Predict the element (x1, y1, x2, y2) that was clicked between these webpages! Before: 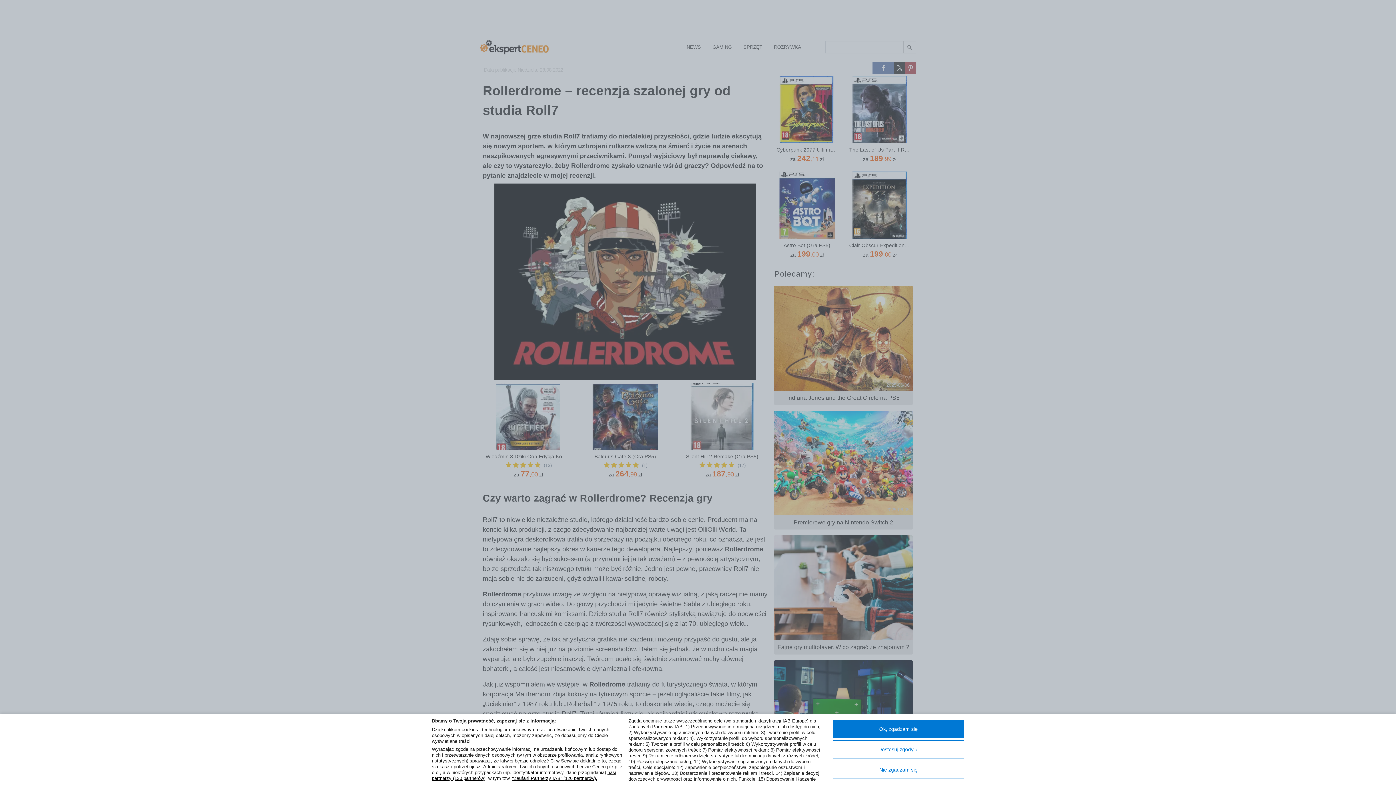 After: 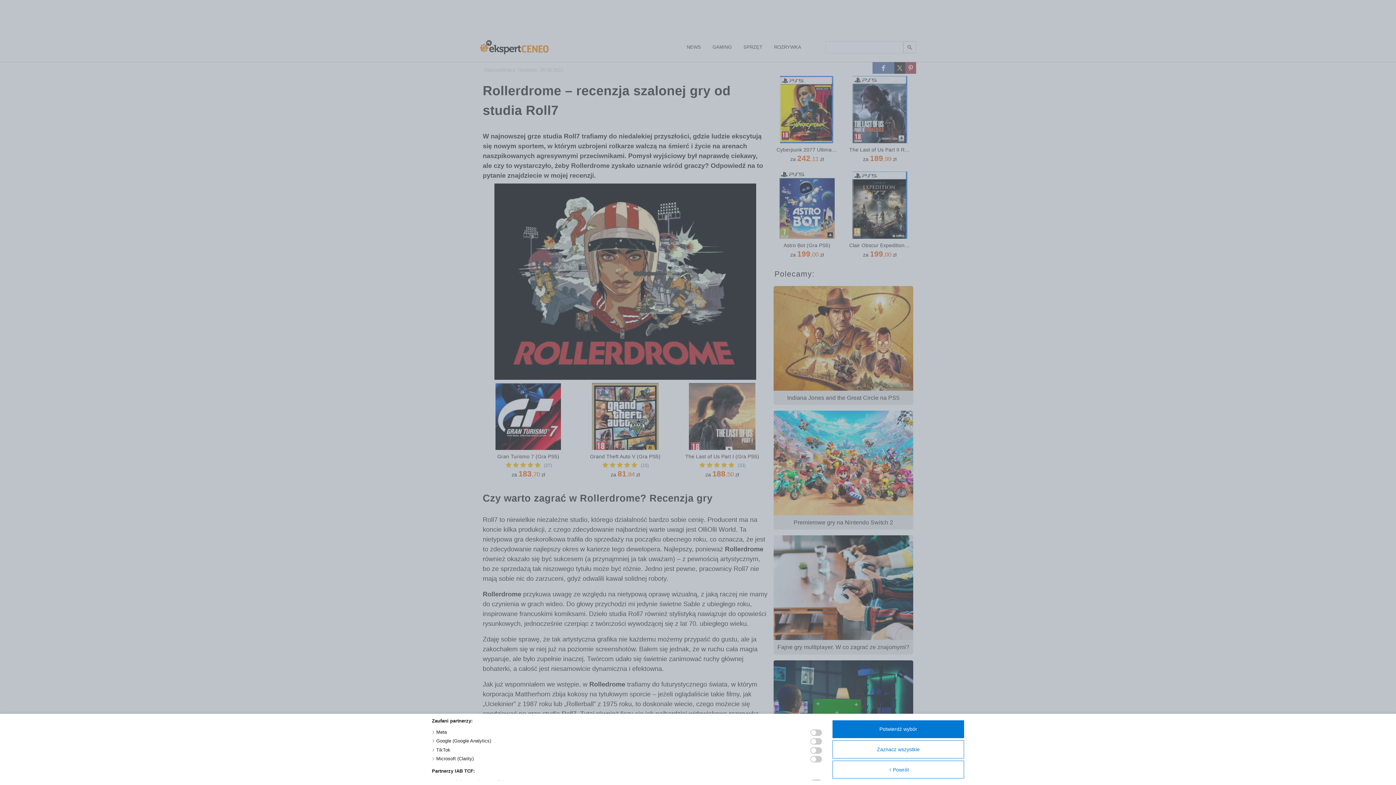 Action: label: “Zaufani Partnerzy IAB” (126 partnerów). bbox: (512, 776, 597, 781)